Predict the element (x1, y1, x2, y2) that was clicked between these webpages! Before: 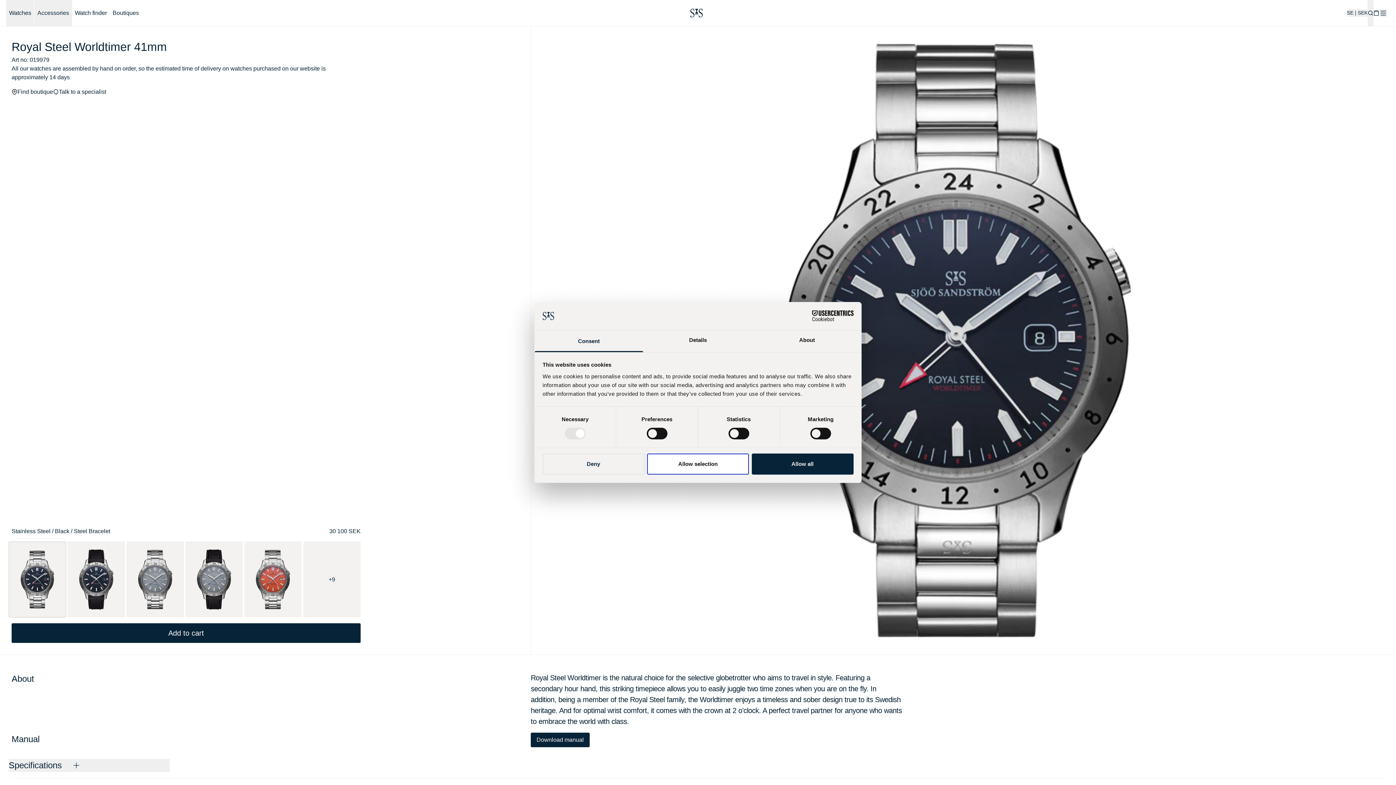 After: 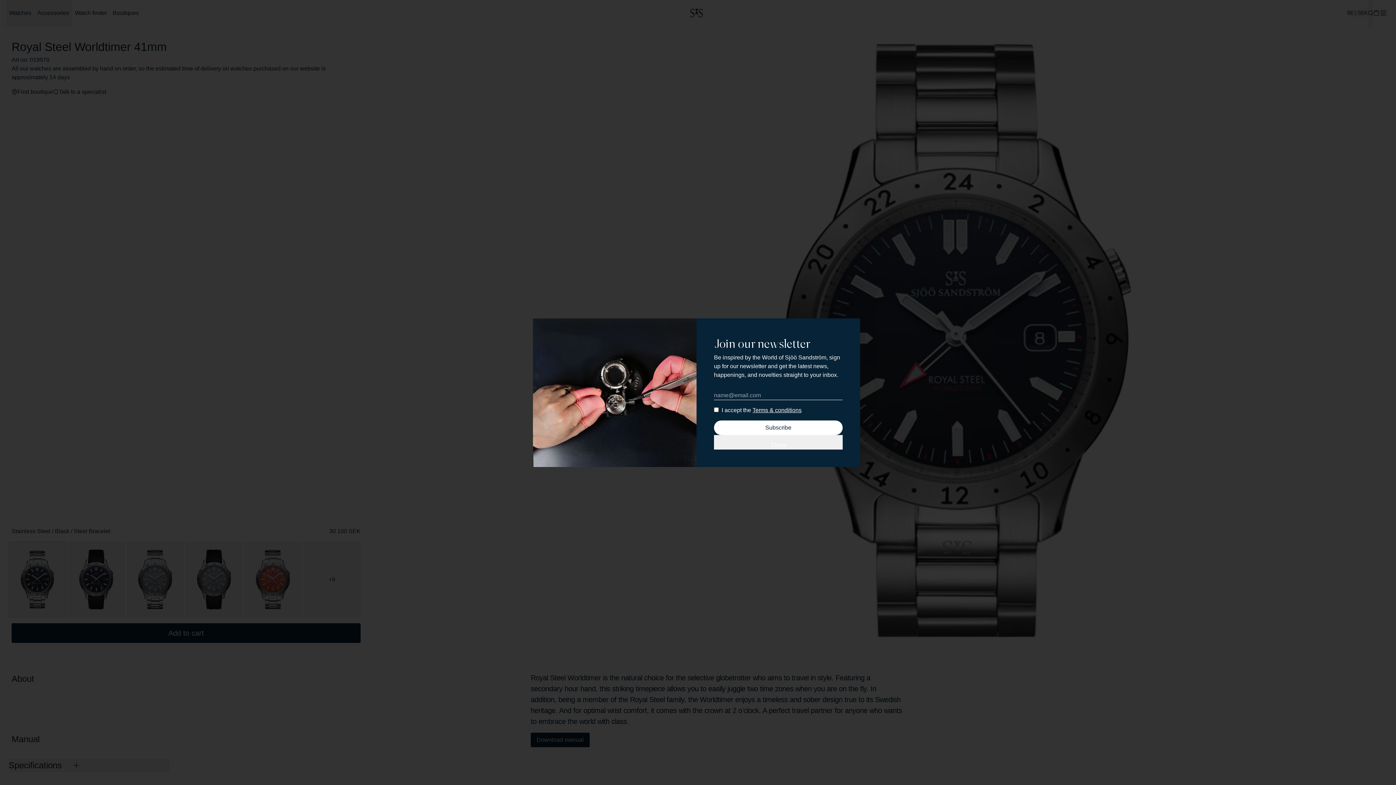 Action: bbox: (542, 453, 644, 474) label: Deny